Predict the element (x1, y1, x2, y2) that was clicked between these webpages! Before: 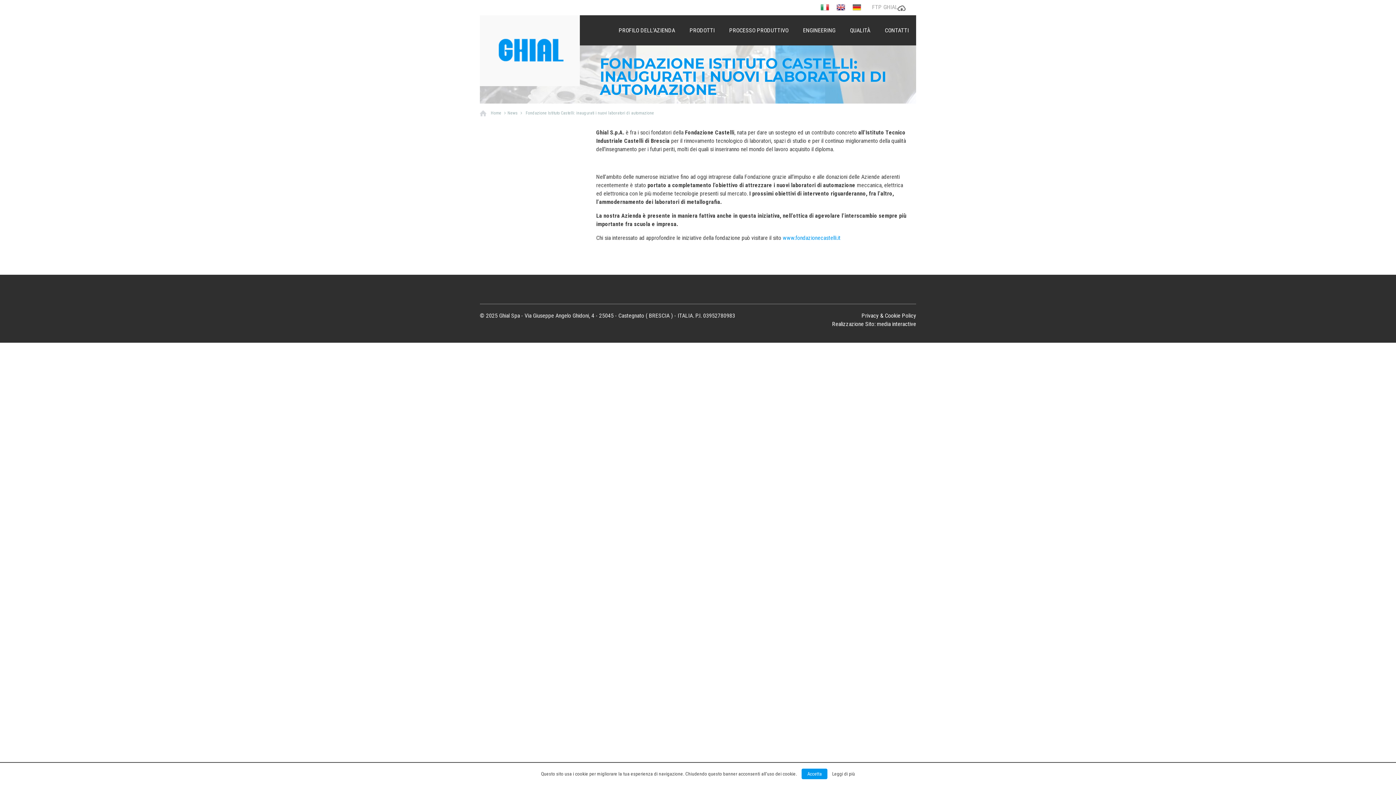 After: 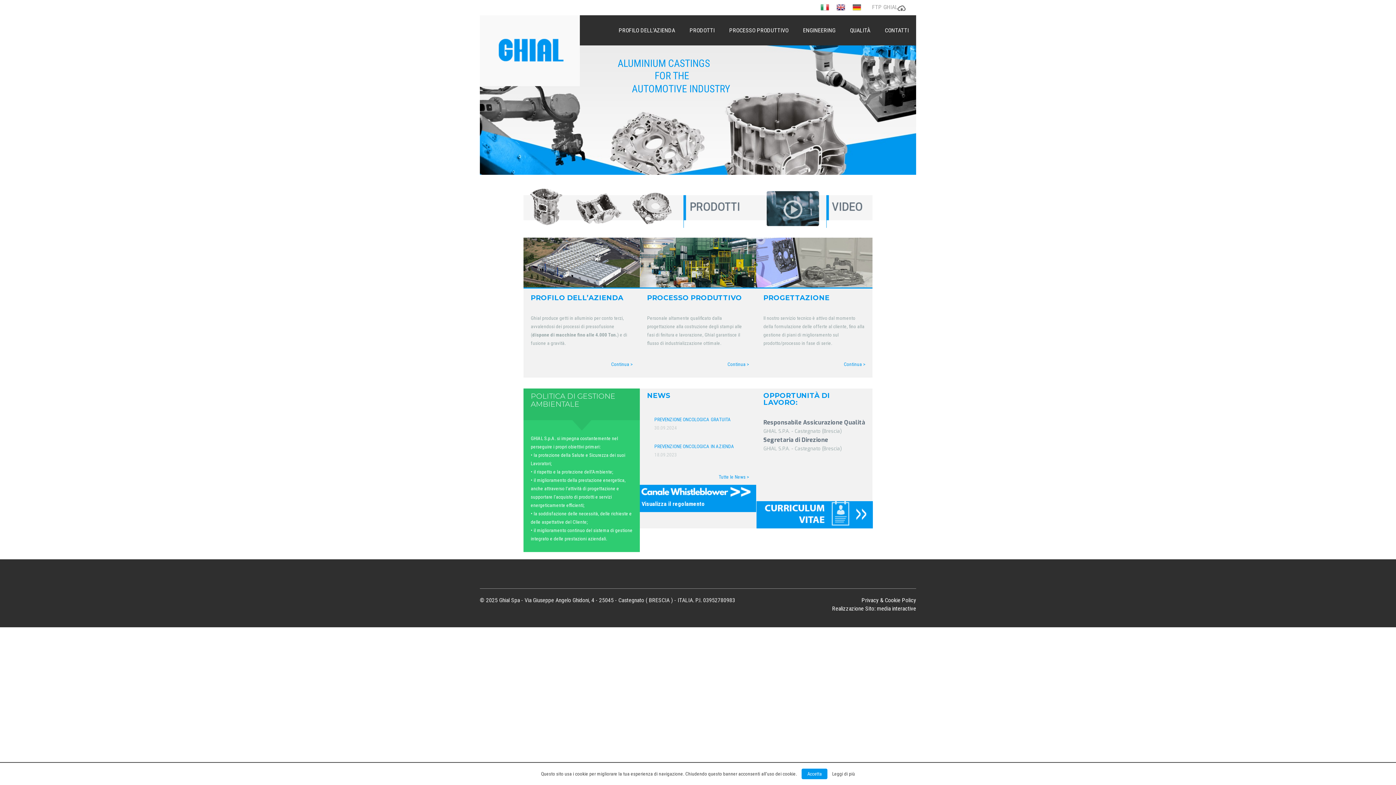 Action: bbox: (820, 6, 829, 13)